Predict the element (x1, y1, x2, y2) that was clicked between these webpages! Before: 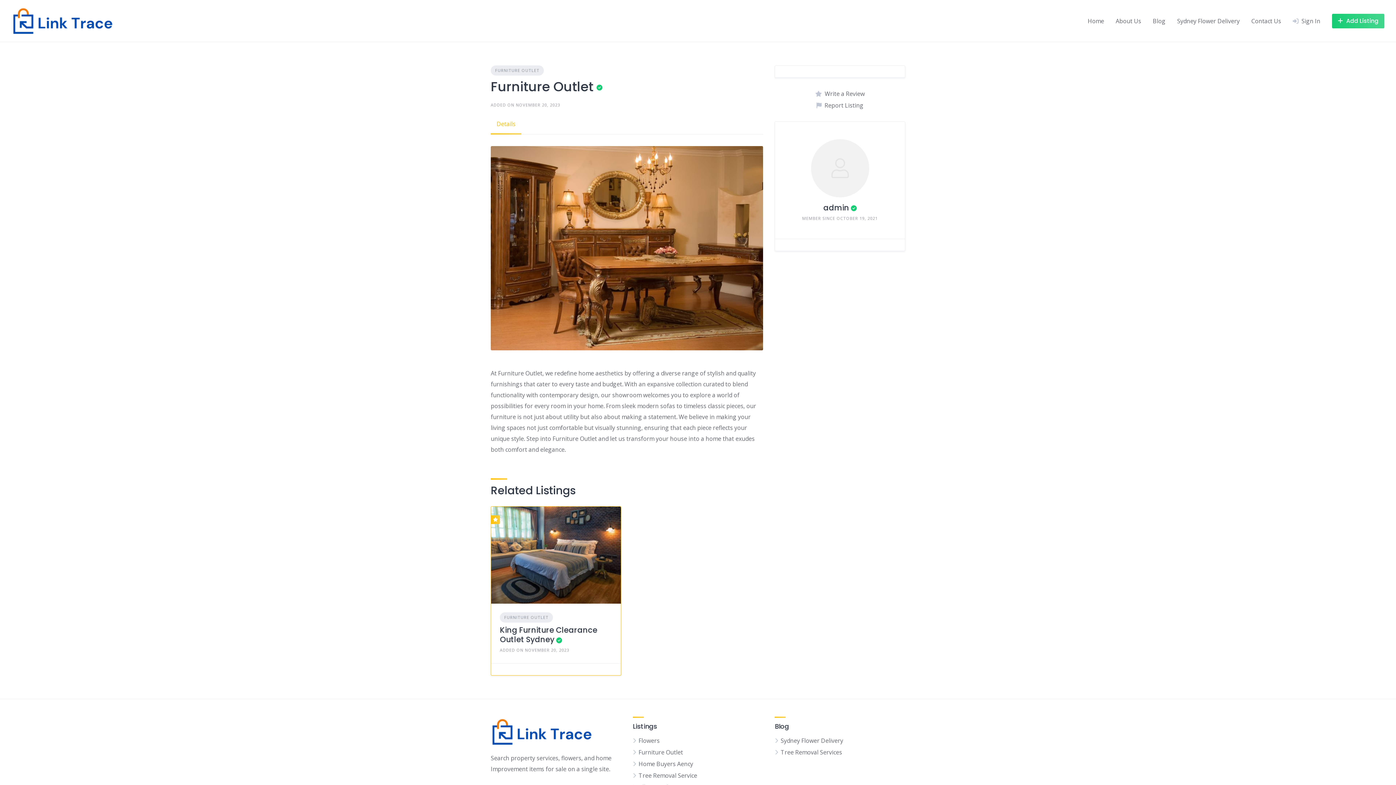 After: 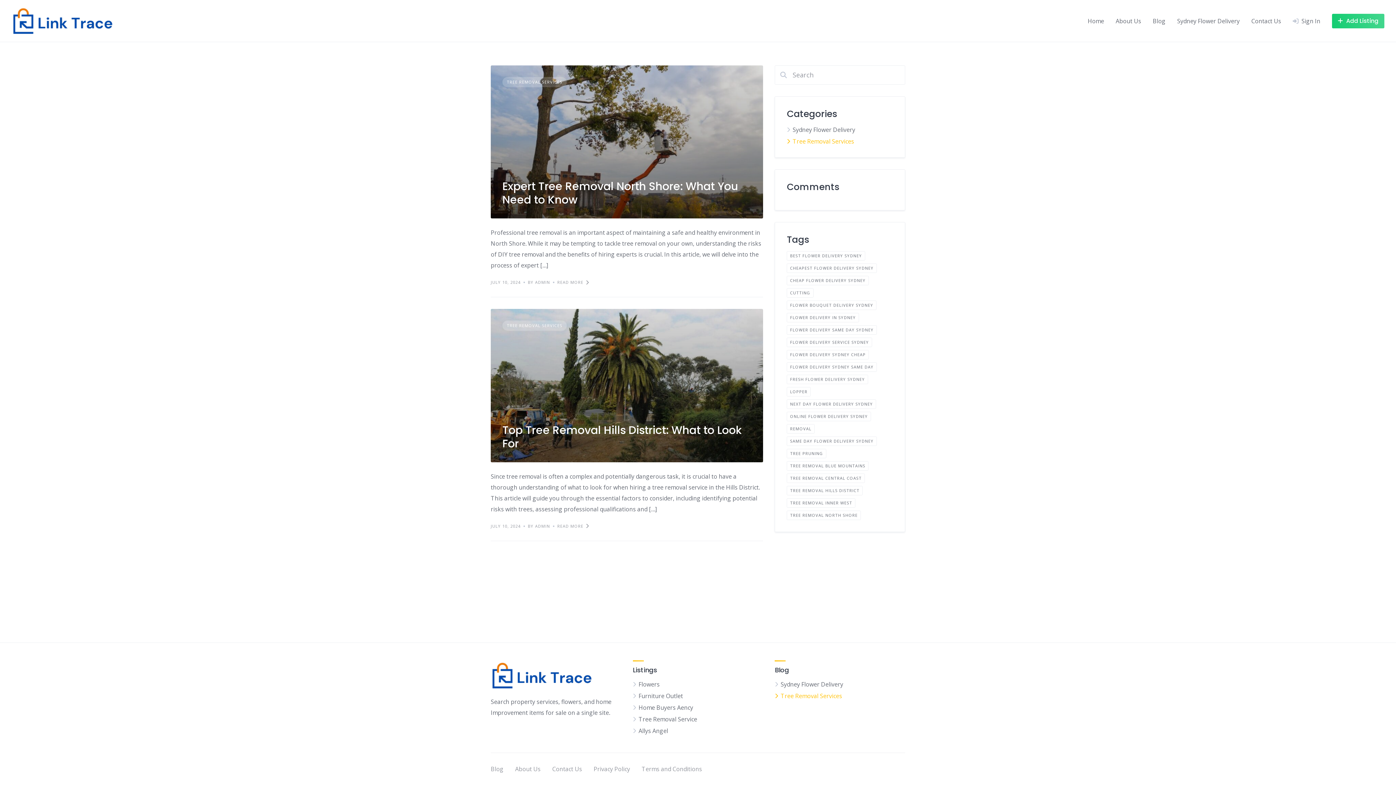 Action: bbox: (780, 748, 842, 756) label: Tree Removal Services